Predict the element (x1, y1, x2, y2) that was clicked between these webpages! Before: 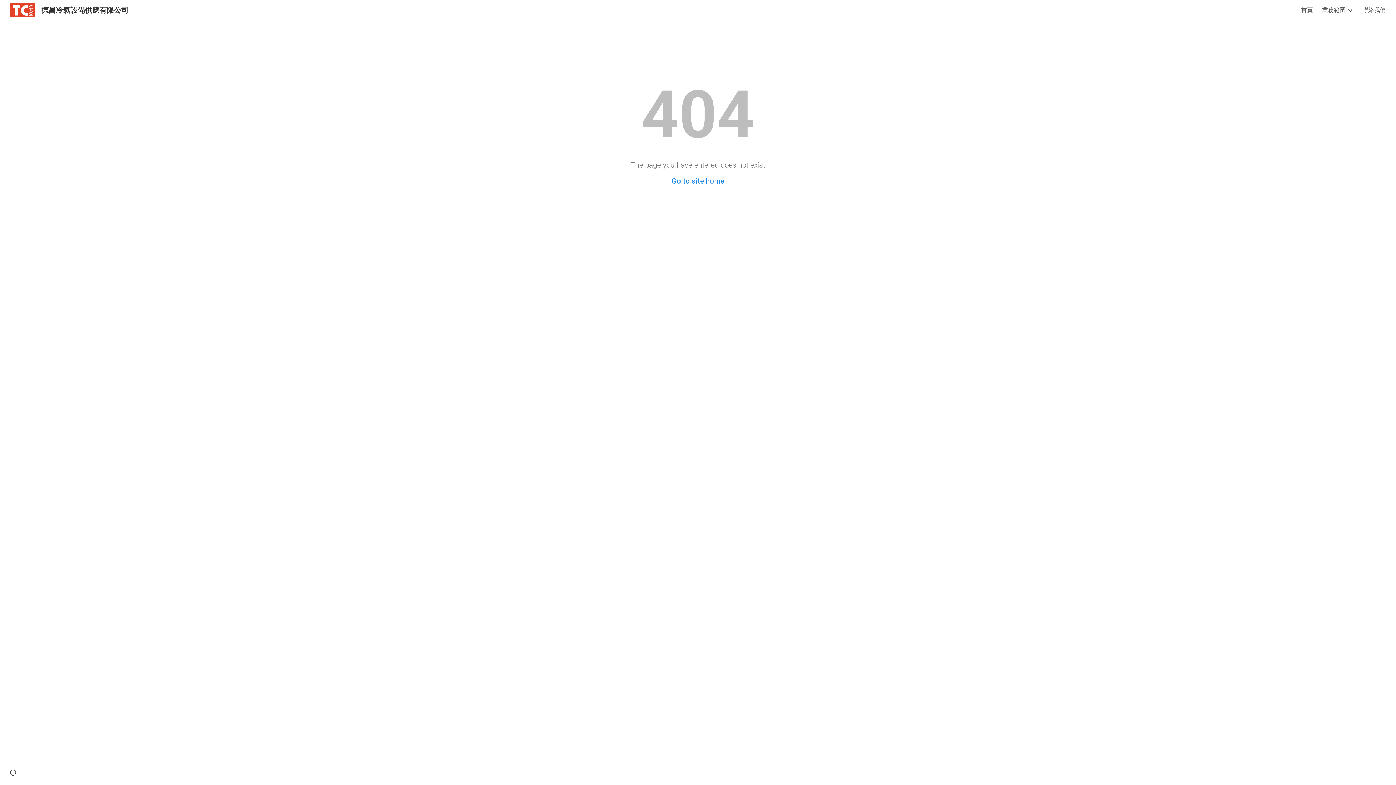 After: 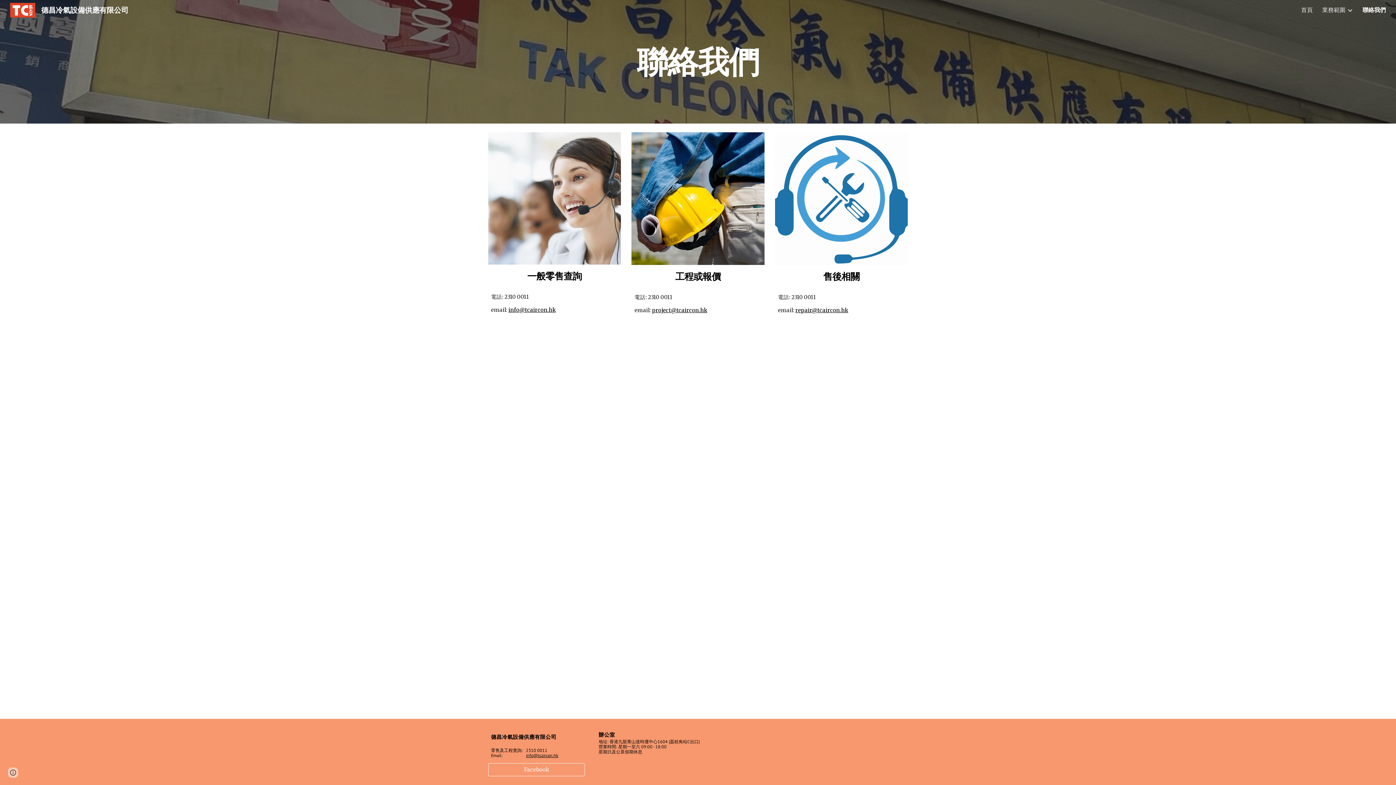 Action: bbox: (1362, 6, 1386, 14) label: 聯絡我們